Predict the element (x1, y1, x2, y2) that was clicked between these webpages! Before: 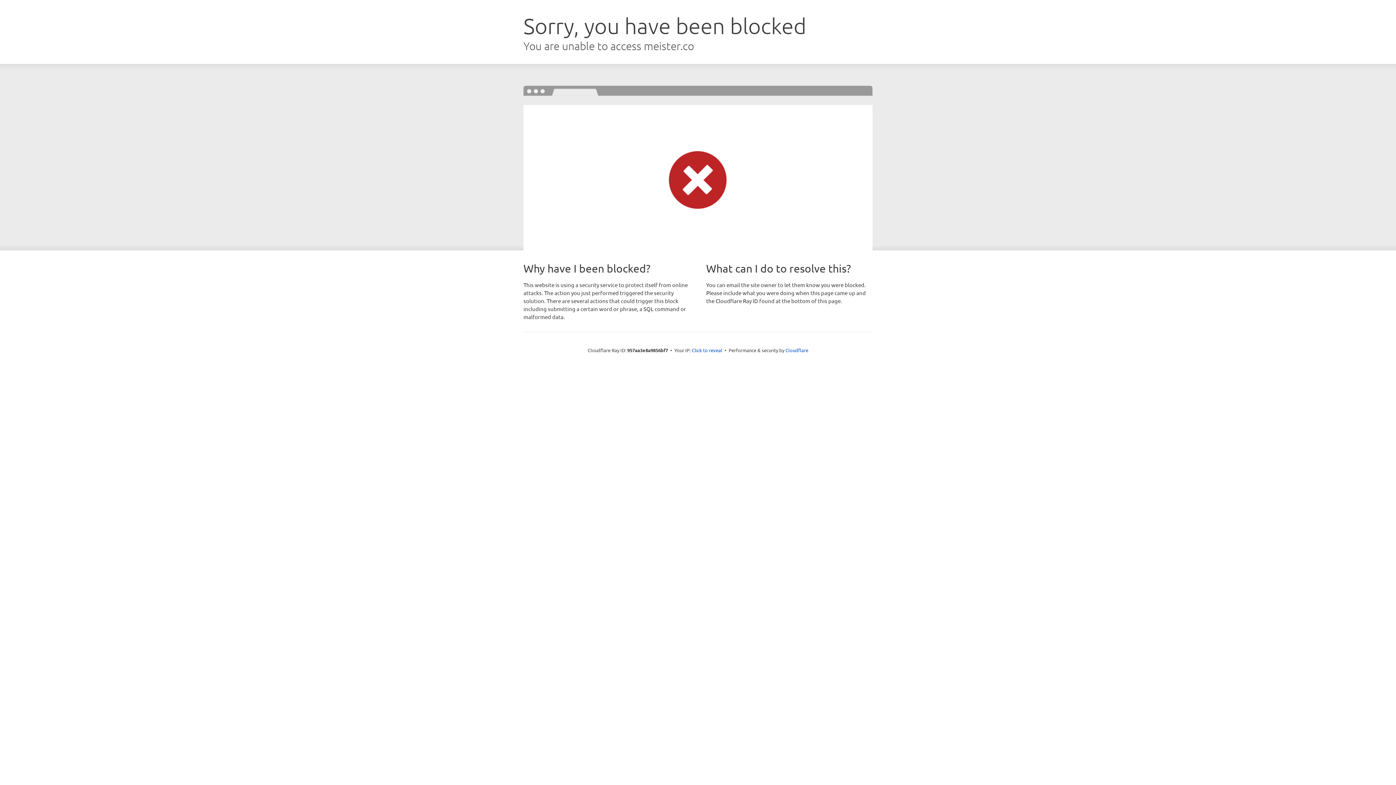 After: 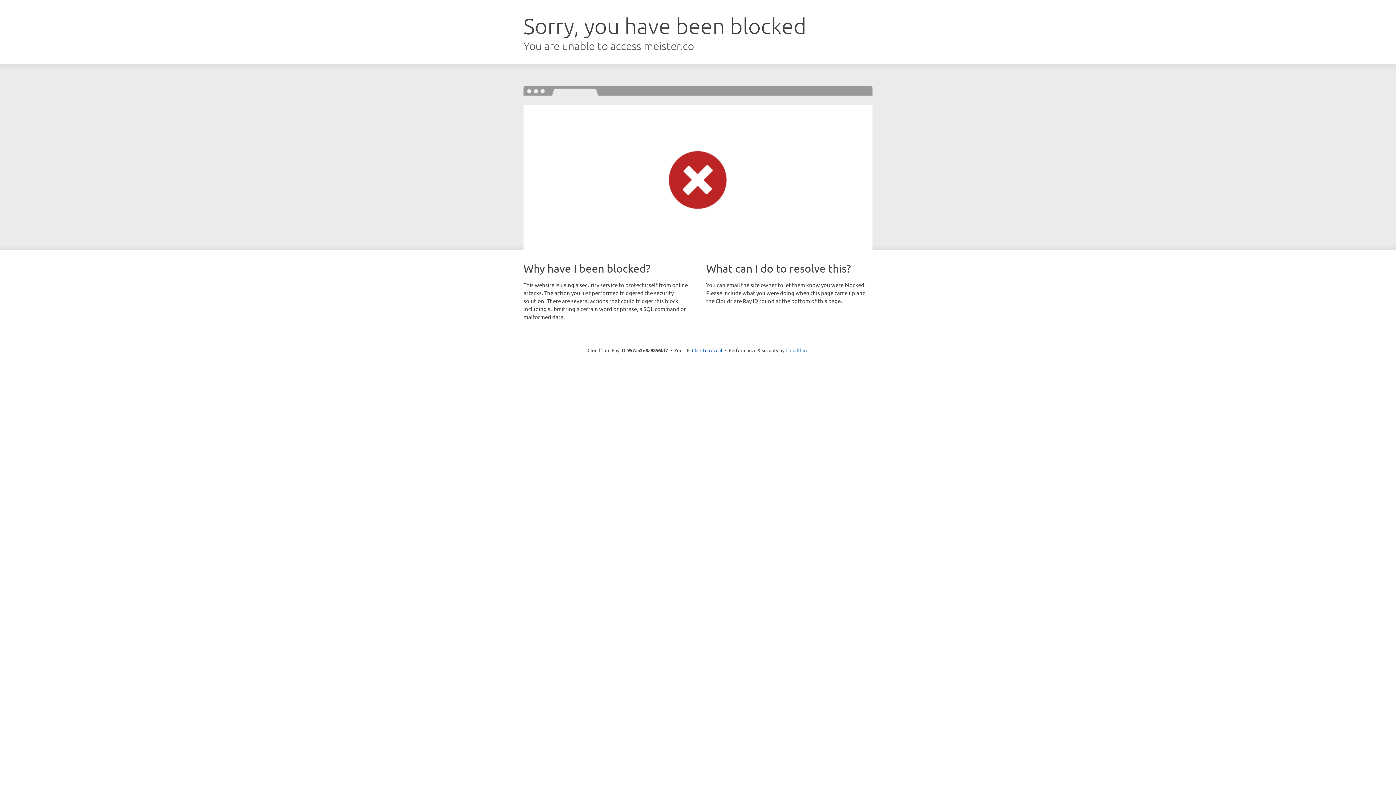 Action: label: Cloudflare bbox: (785, 347, 808, 353)